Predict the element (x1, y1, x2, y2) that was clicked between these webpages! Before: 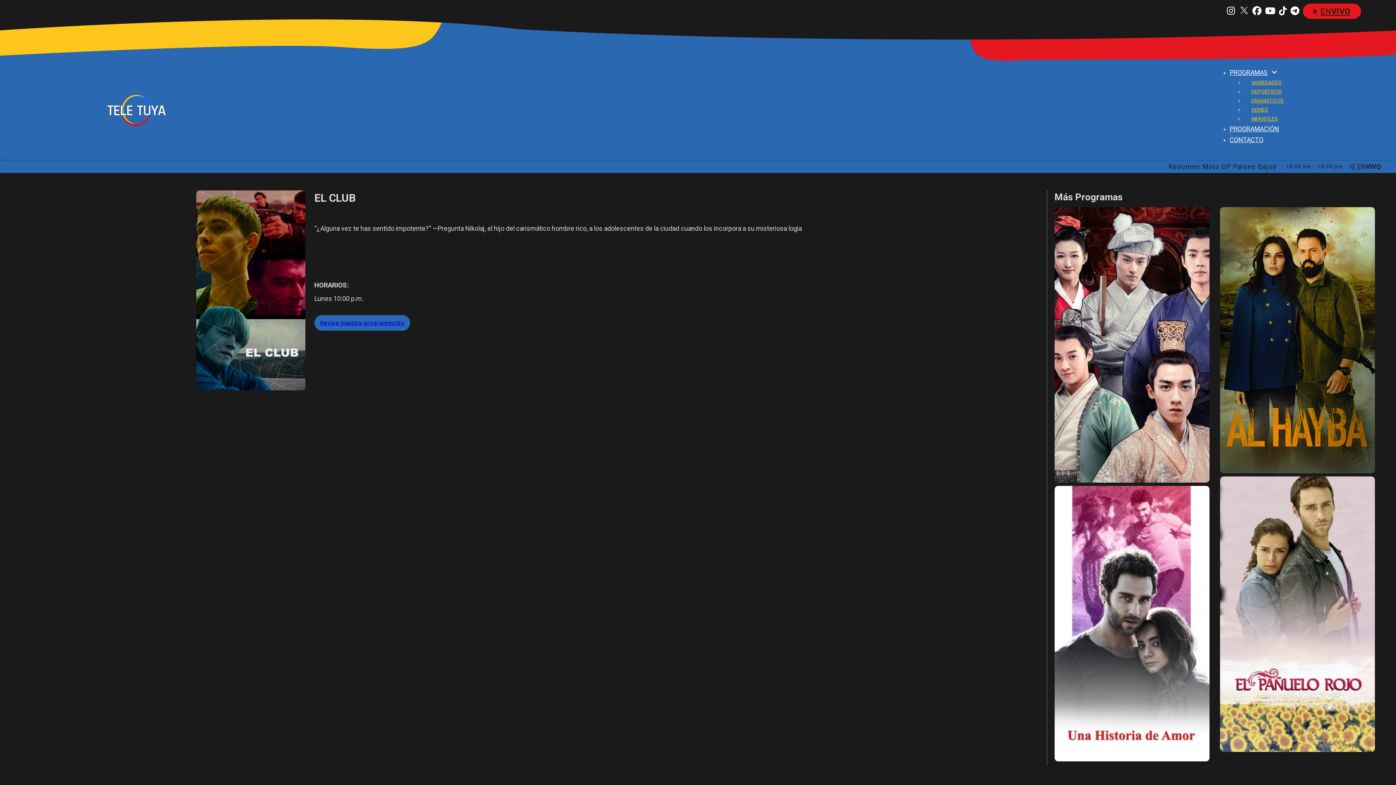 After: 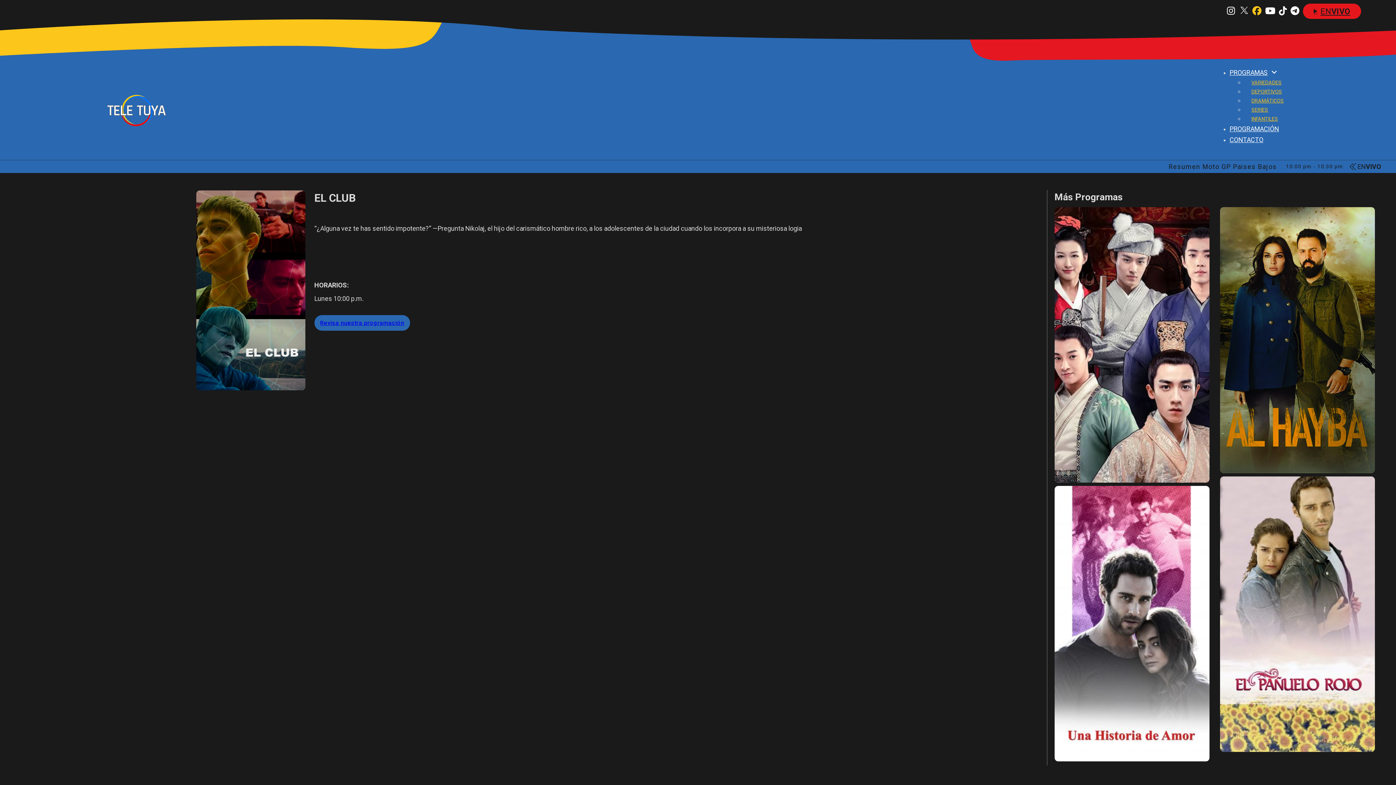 Action: bbox: (1252, 5, 1265, 17)